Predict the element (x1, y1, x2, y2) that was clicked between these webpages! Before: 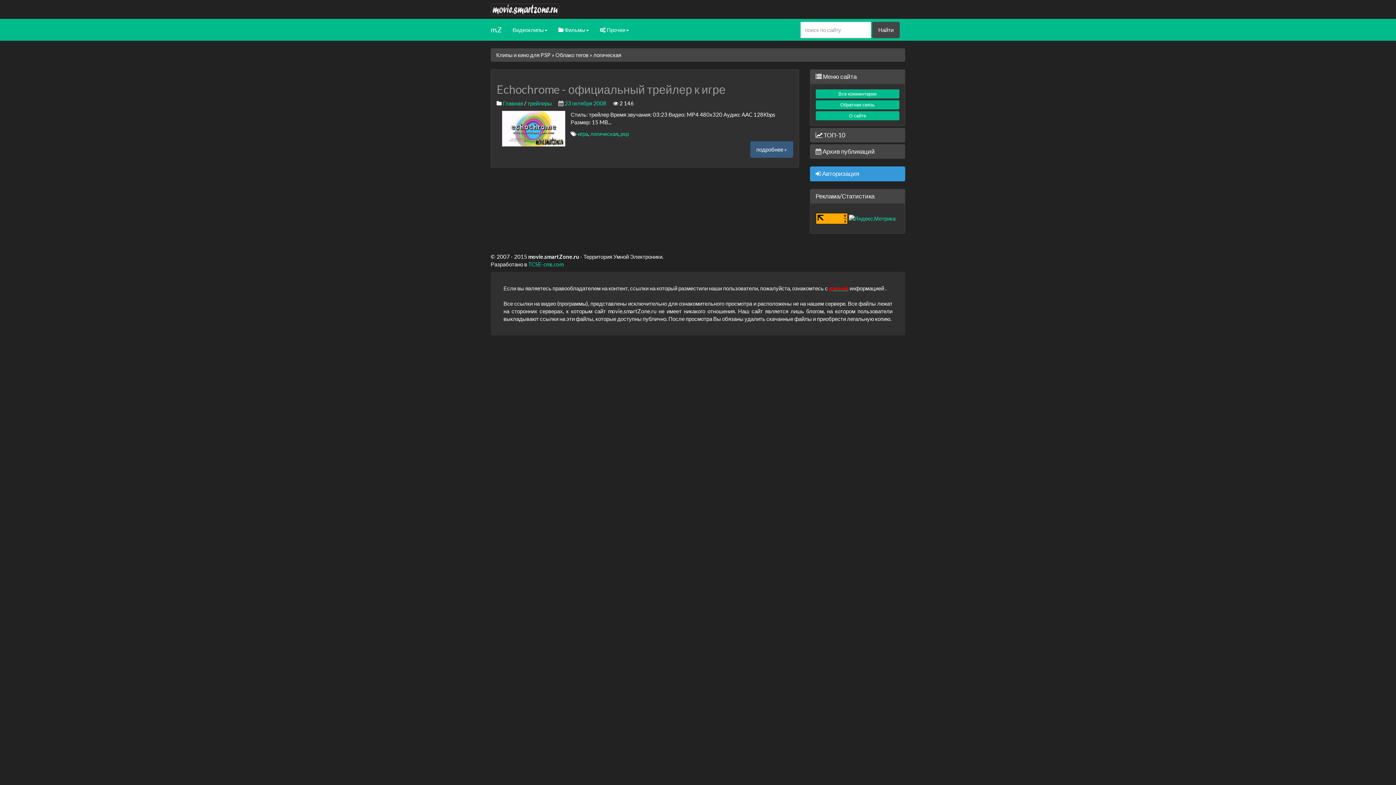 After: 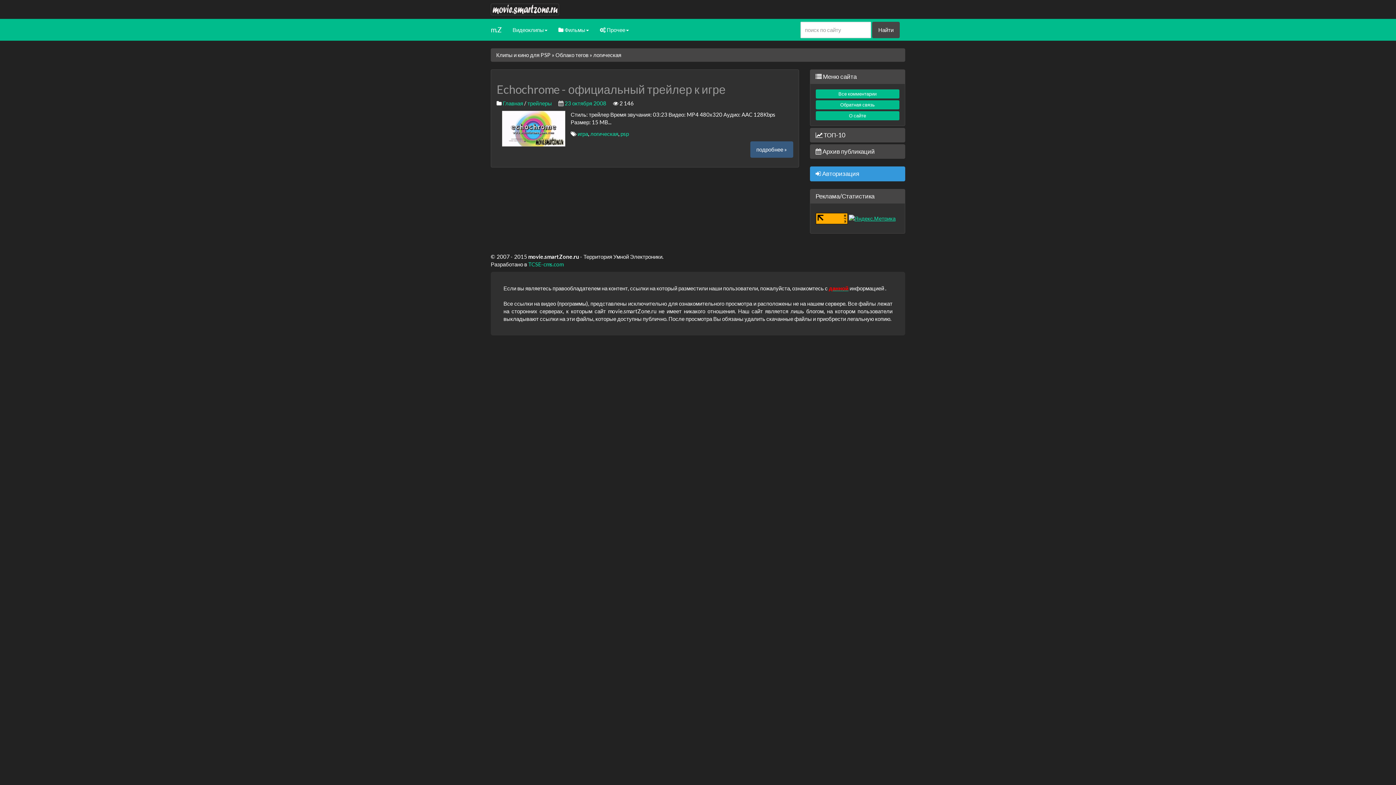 Action: bbox: (848, 214, 895, 221)